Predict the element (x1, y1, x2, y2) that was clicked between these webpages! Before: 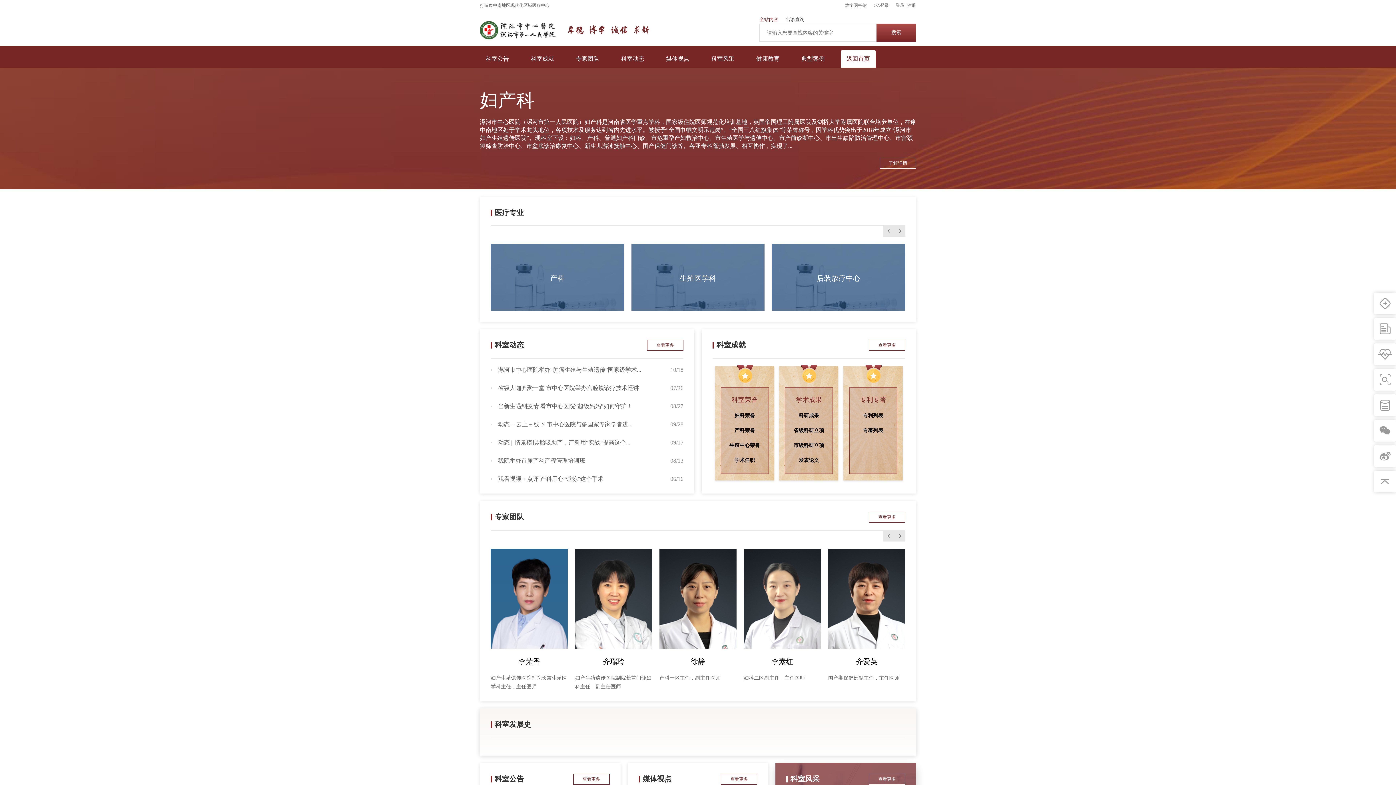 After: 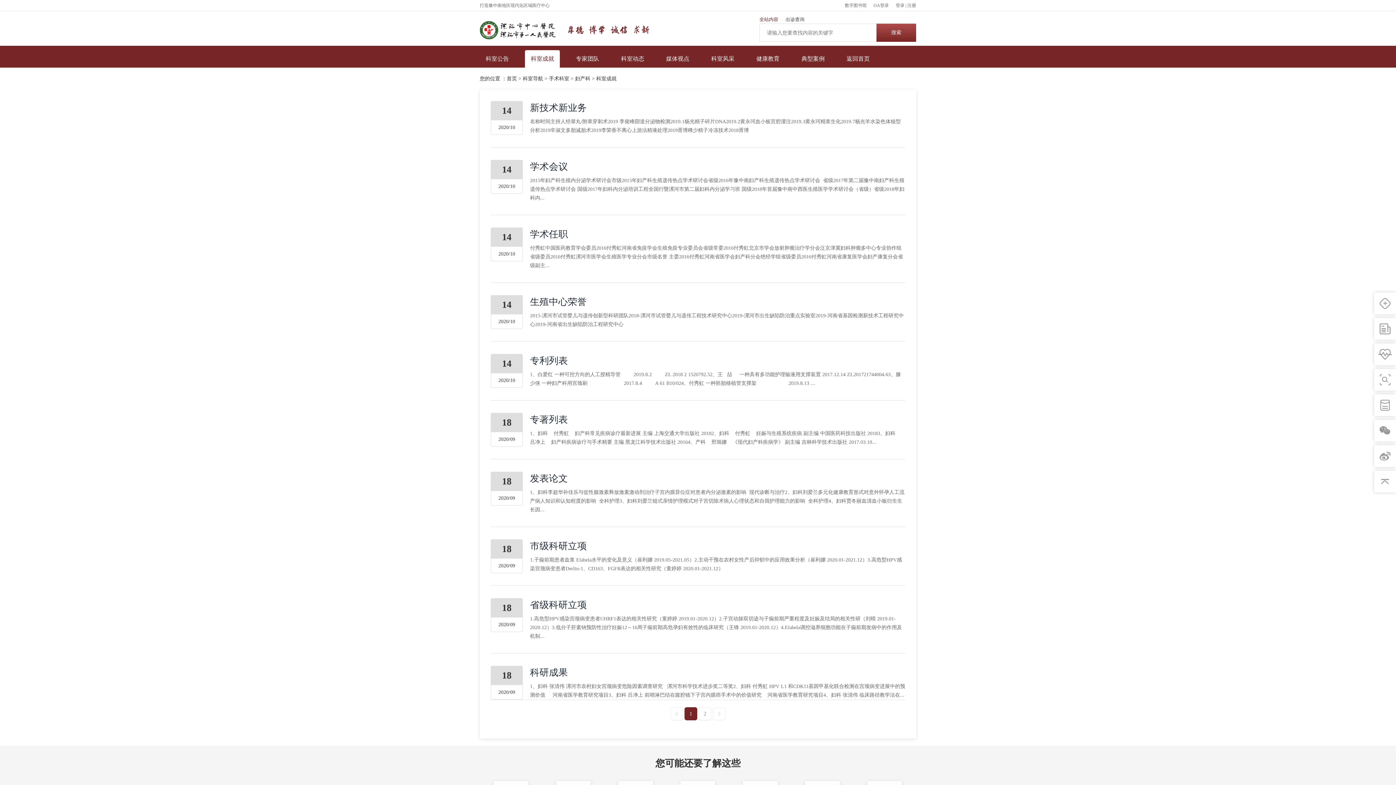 Action: label: 科室成就 bbox: (525, 50, 560, 67)